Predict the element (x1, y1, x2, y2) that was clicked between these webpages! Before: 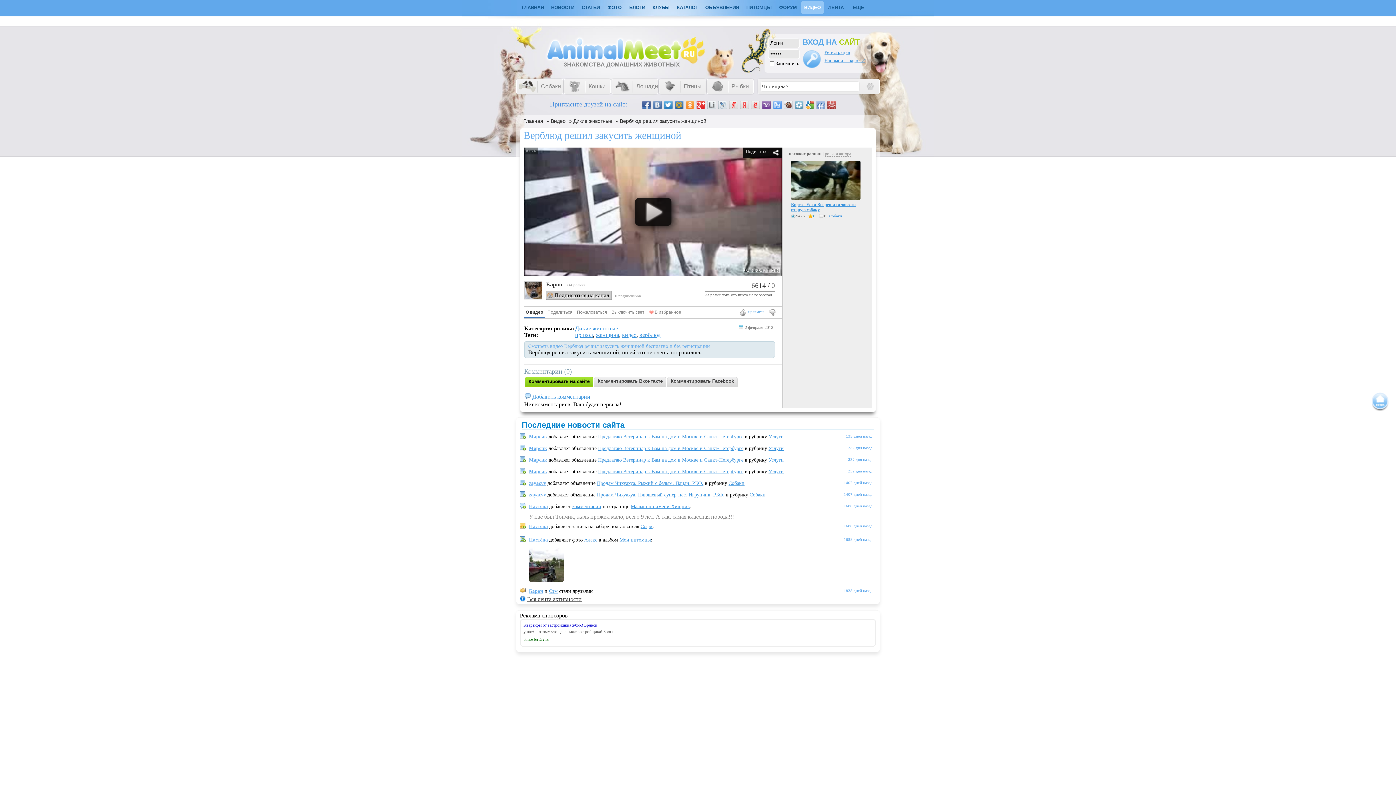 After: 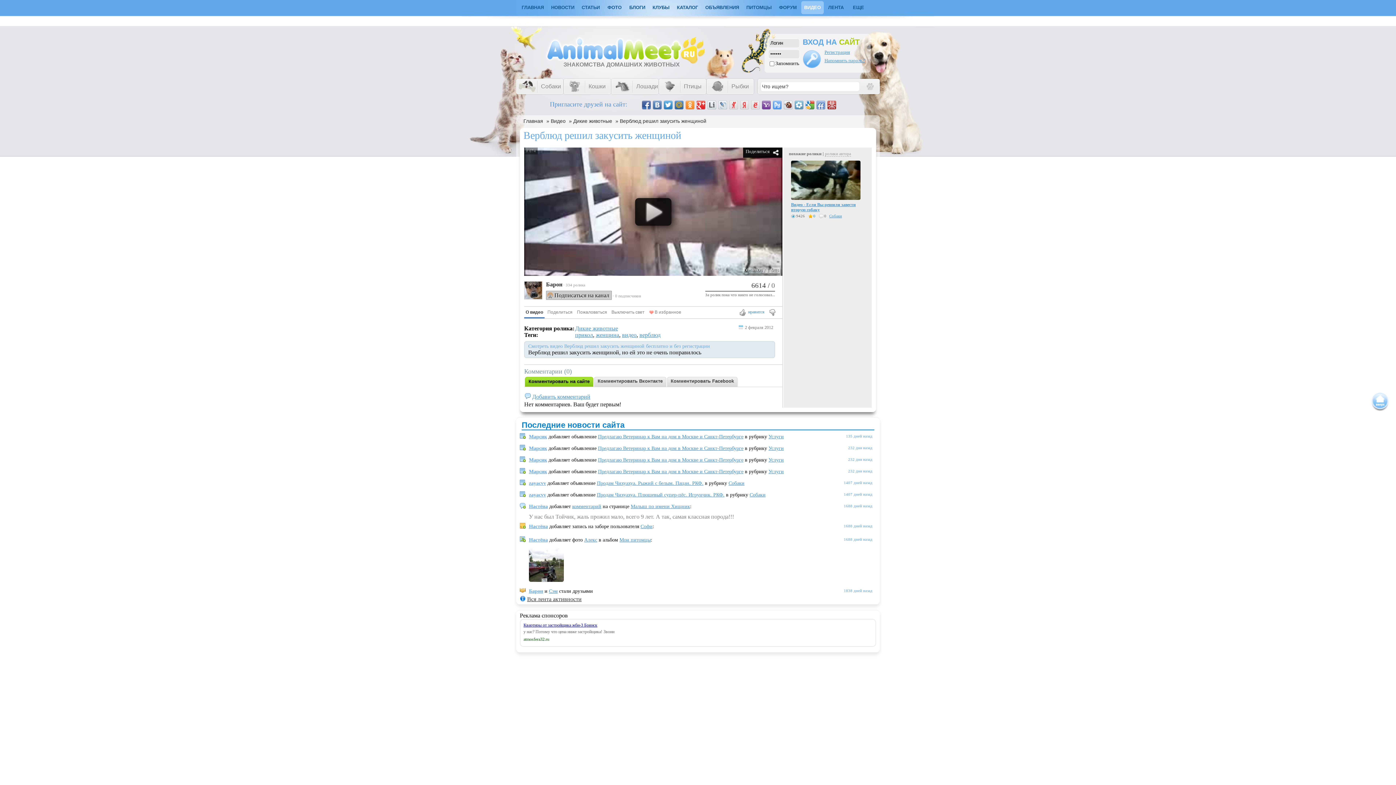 Action: bbox: (685, 100, 694, 109)